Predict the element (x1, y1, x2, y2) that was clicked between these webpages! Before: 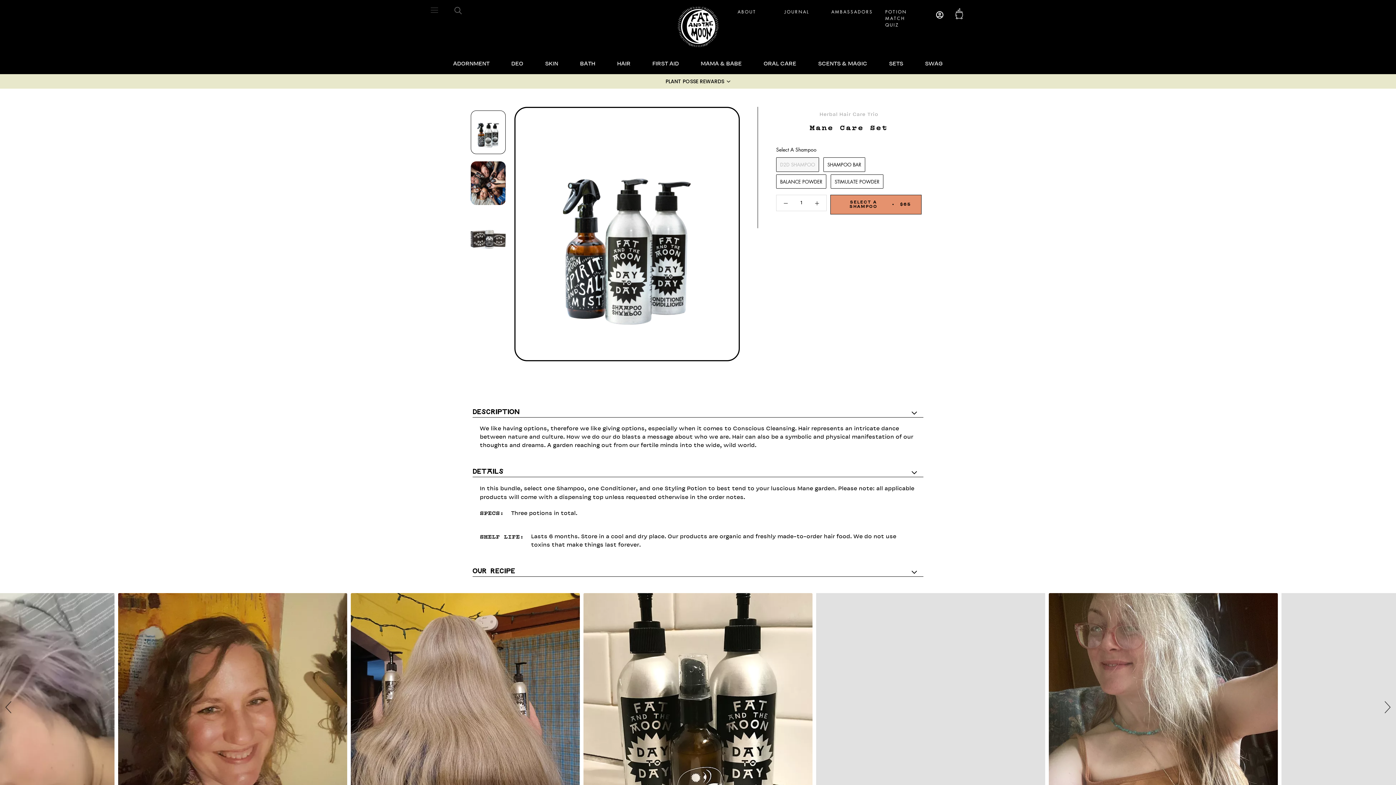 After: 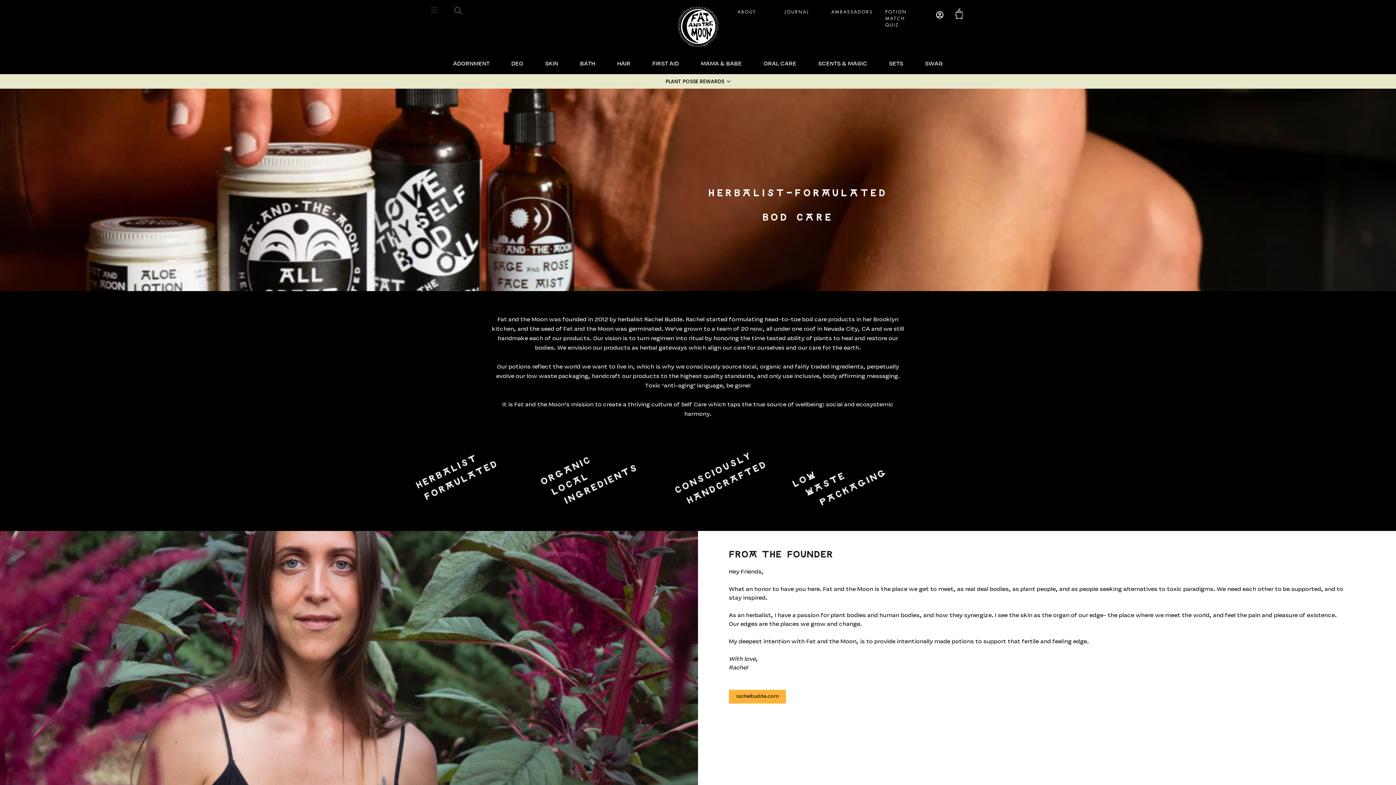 Action: label: ABOUT bbox: (737, 8, 772, 15)